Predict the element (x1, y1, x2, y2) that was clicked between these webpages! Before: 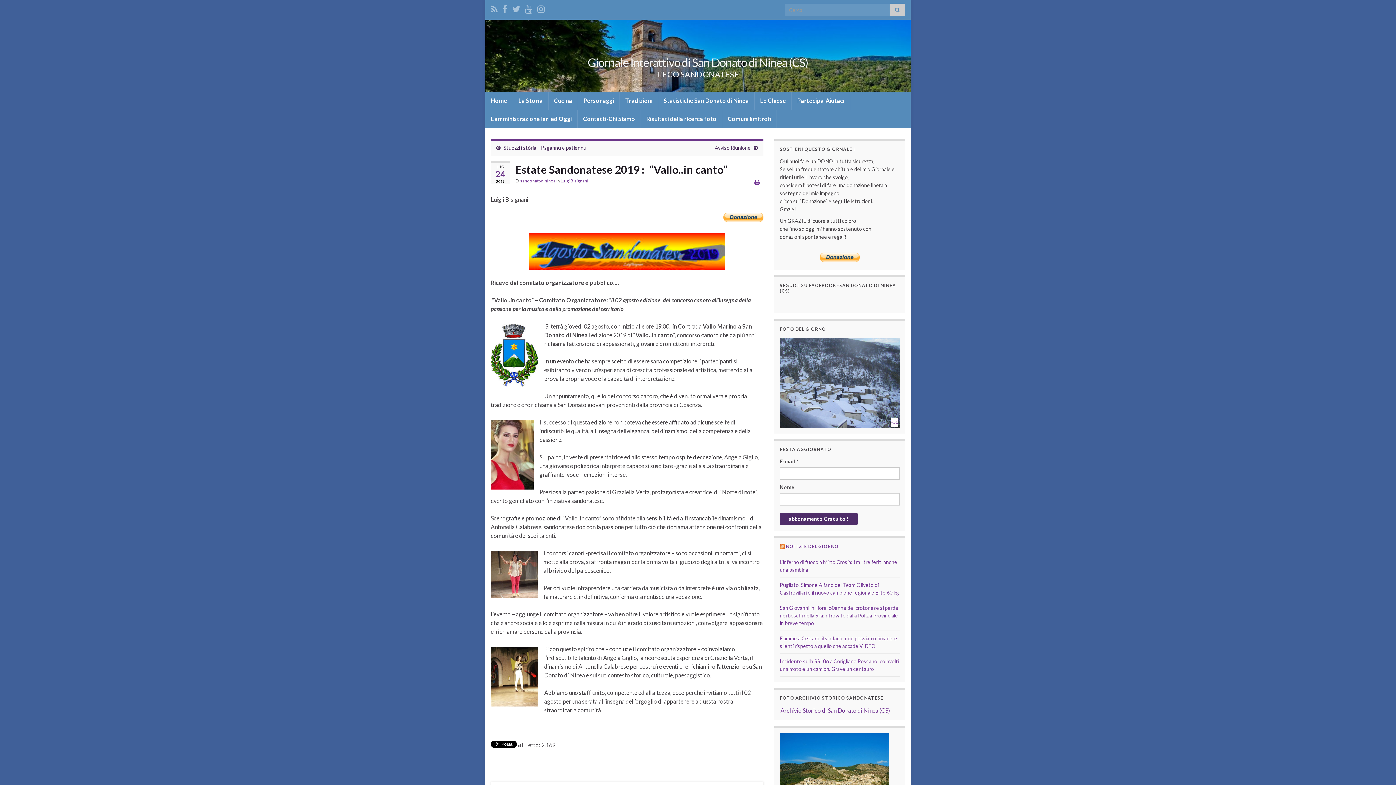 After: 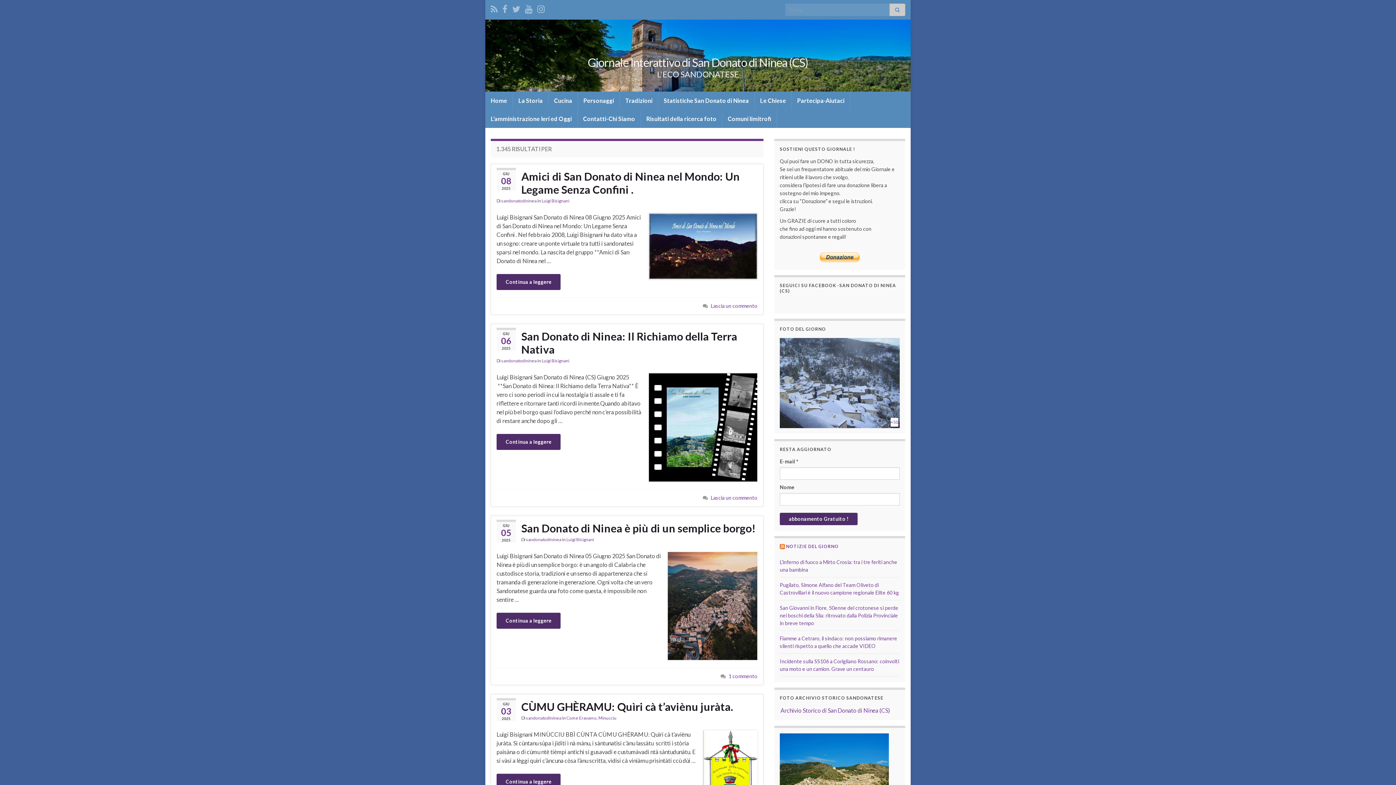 Action: bbox: (889, 3, 905, 16)